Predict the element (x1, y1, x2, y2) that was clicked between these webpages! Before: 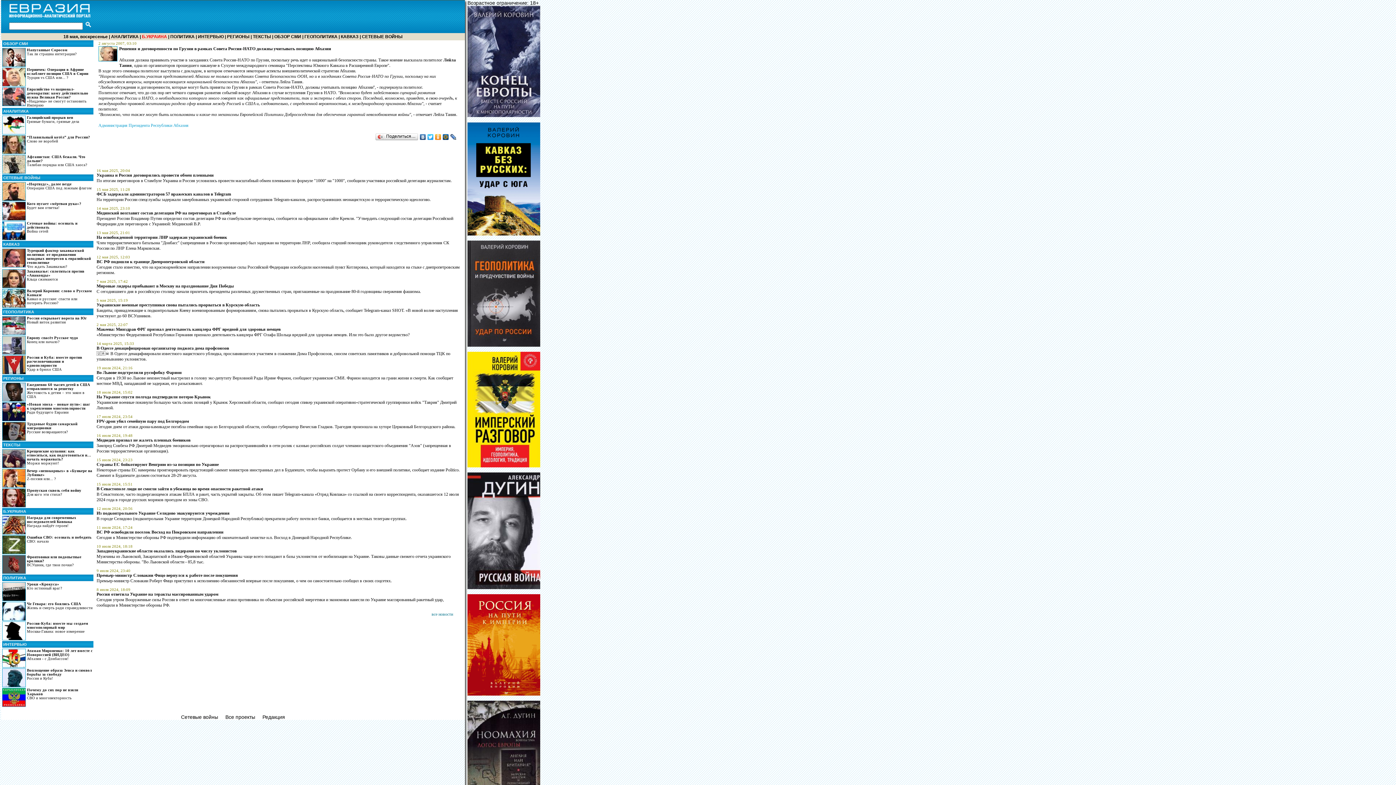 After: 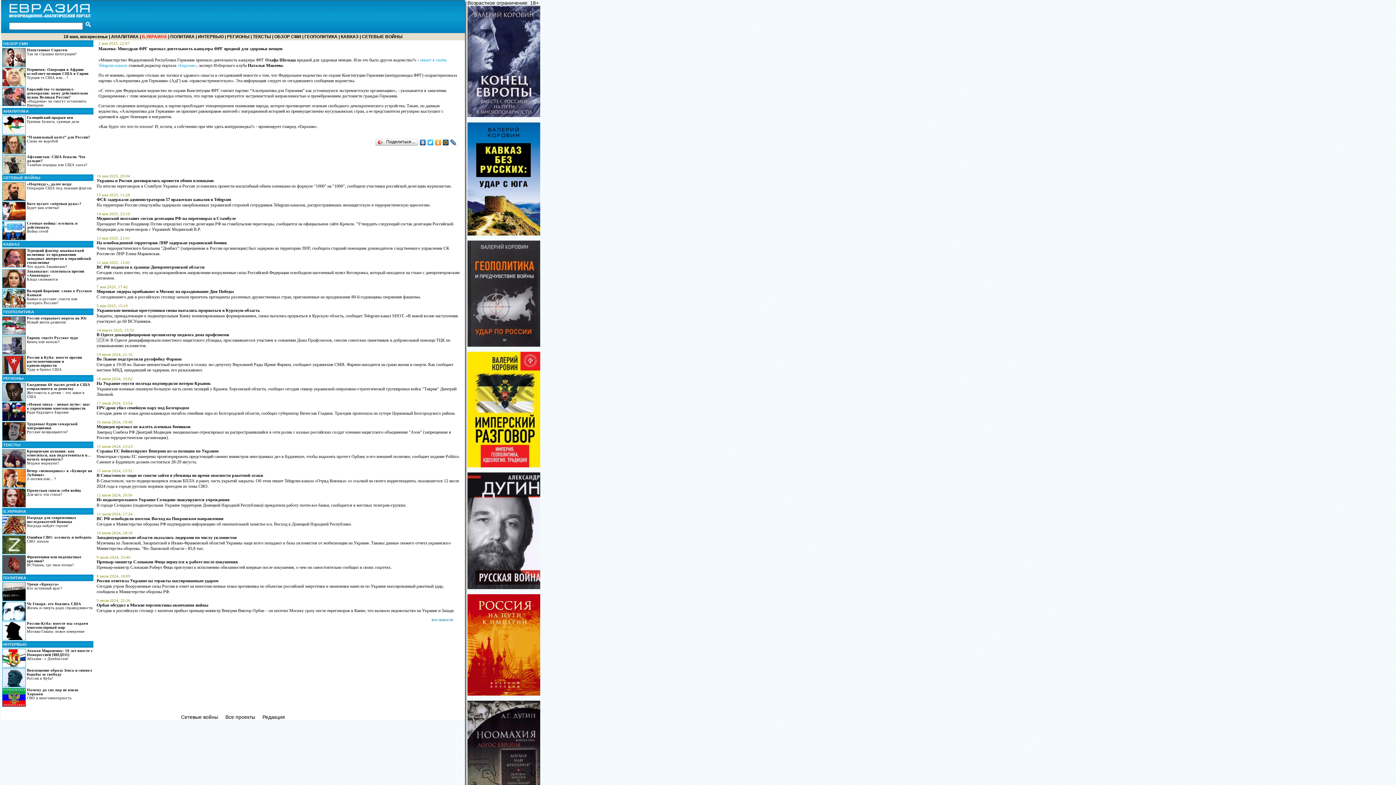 Action: label: Макеева: Минздрав ФРГ признал деятельность канцлера ФРГ вредной для здоровья немцев bbox: (96, 326, 280, 332)